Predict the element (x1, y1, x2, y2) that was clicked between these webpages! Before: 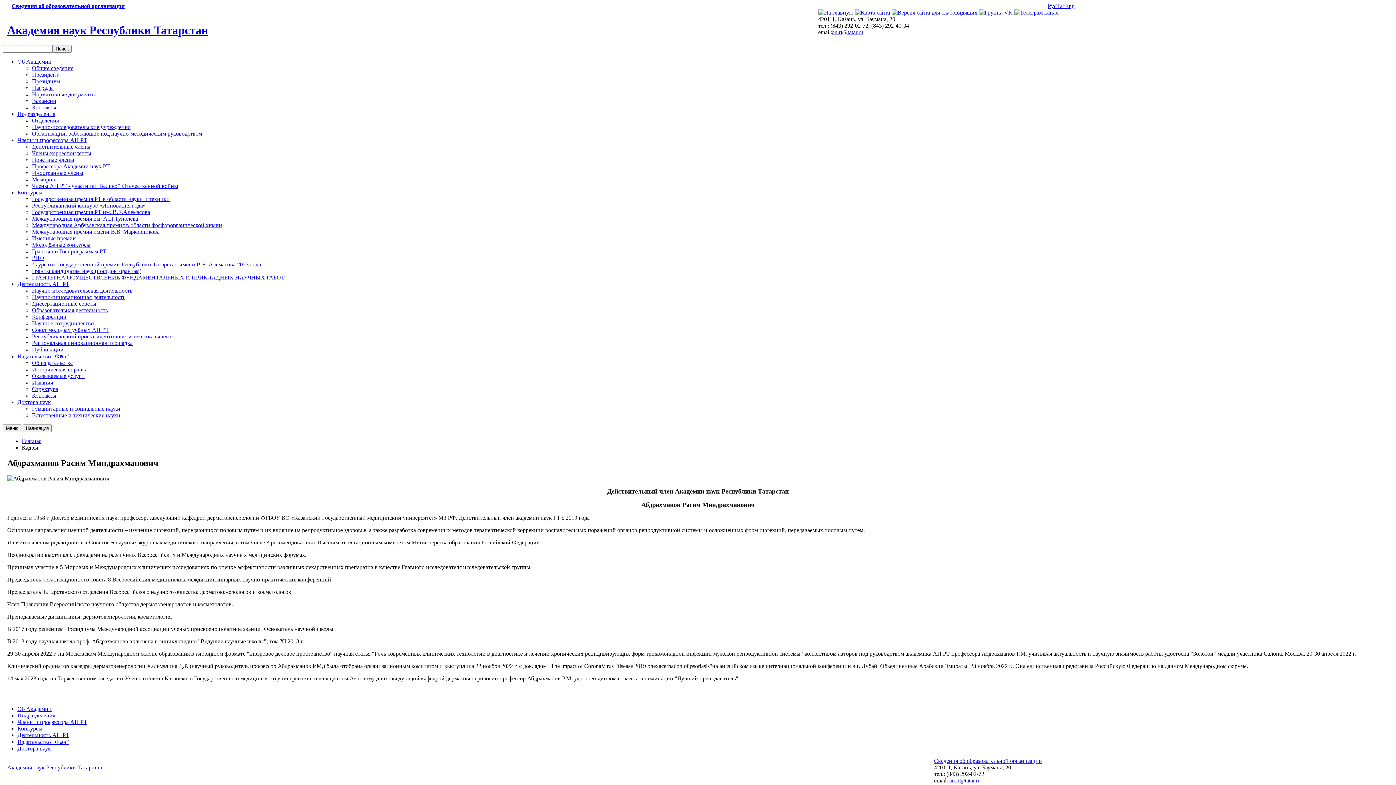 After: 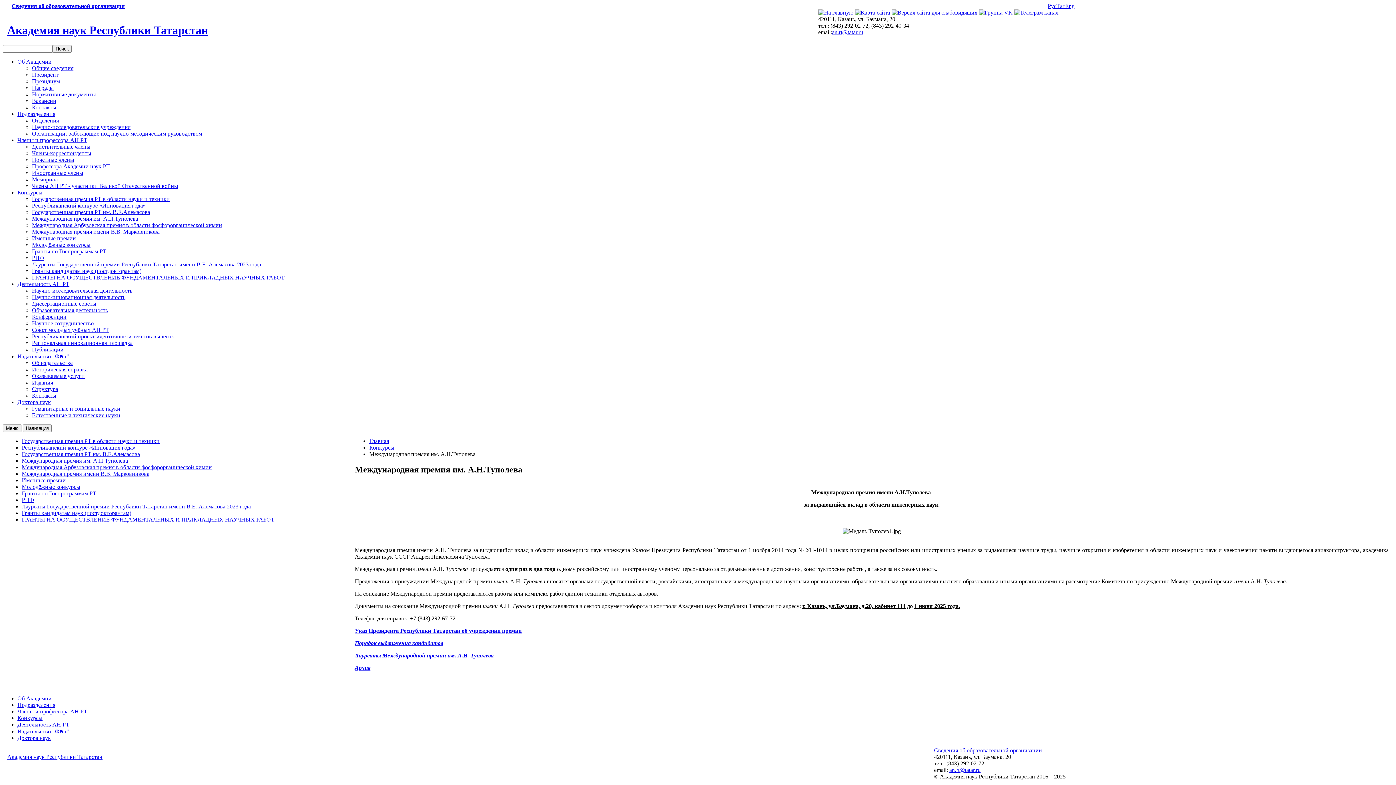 Action: bbox: (32, 215, 138, 221) label: Международная премия им. А.Н.Туполева